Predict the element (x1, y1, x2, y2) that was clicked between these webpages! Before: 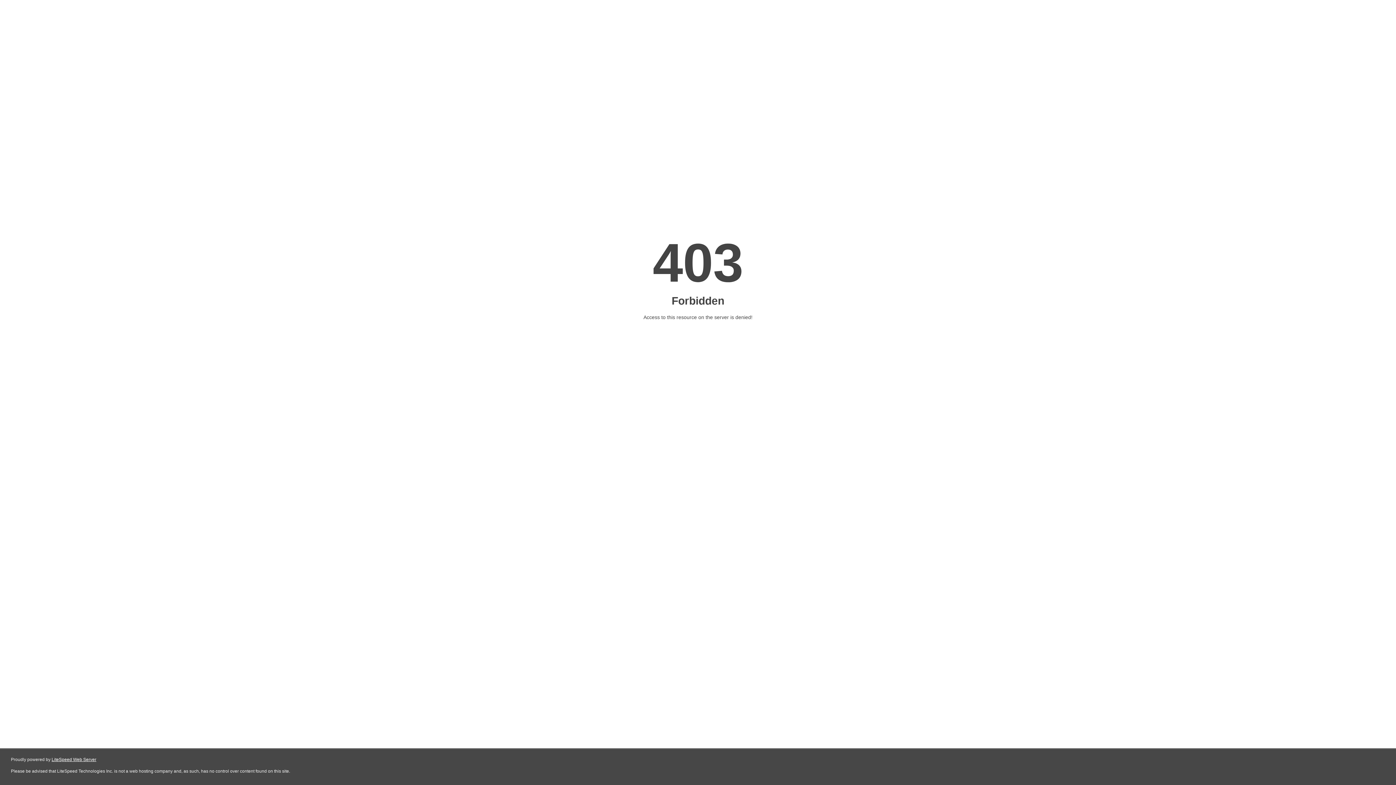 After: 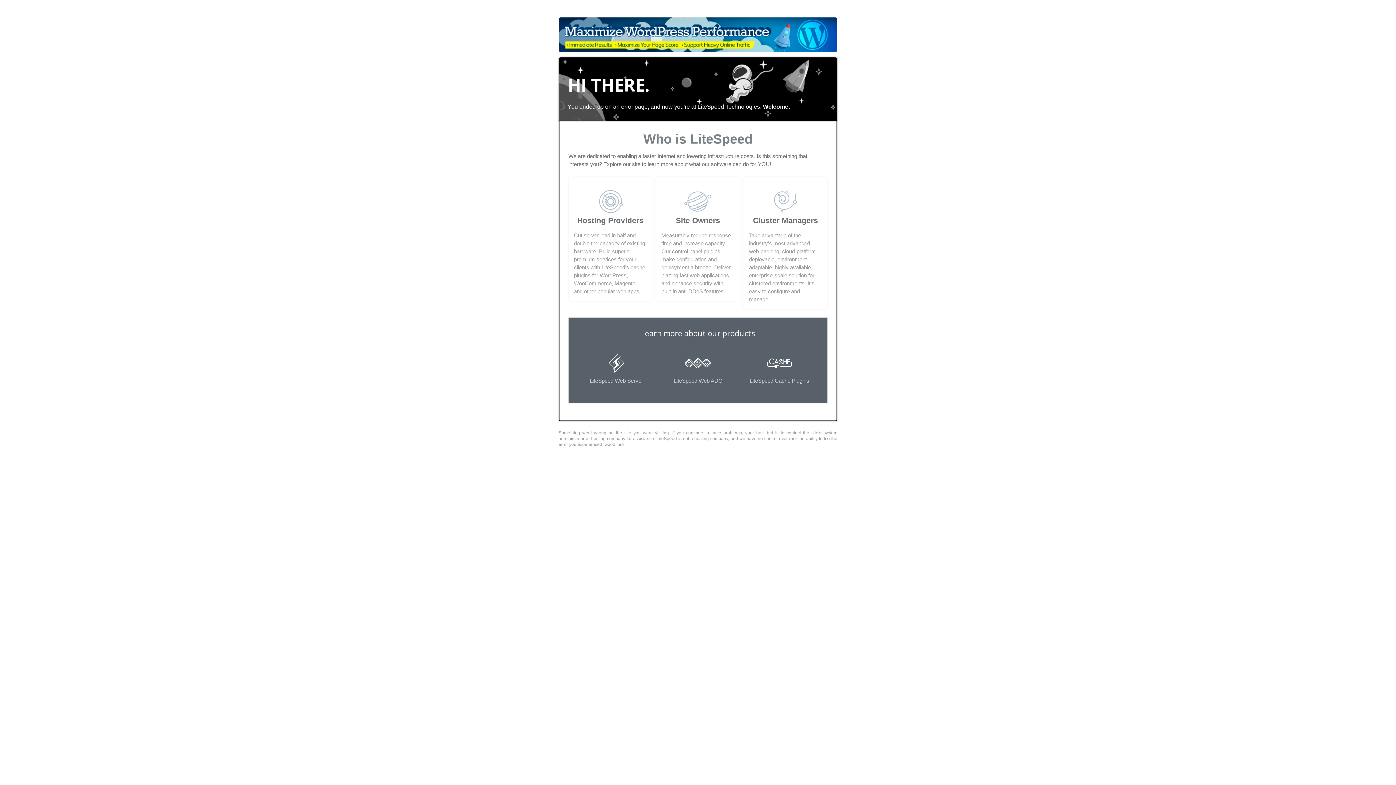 Action: label: LiteSpeed Web Server bbox: (51, 757, 96, 762)